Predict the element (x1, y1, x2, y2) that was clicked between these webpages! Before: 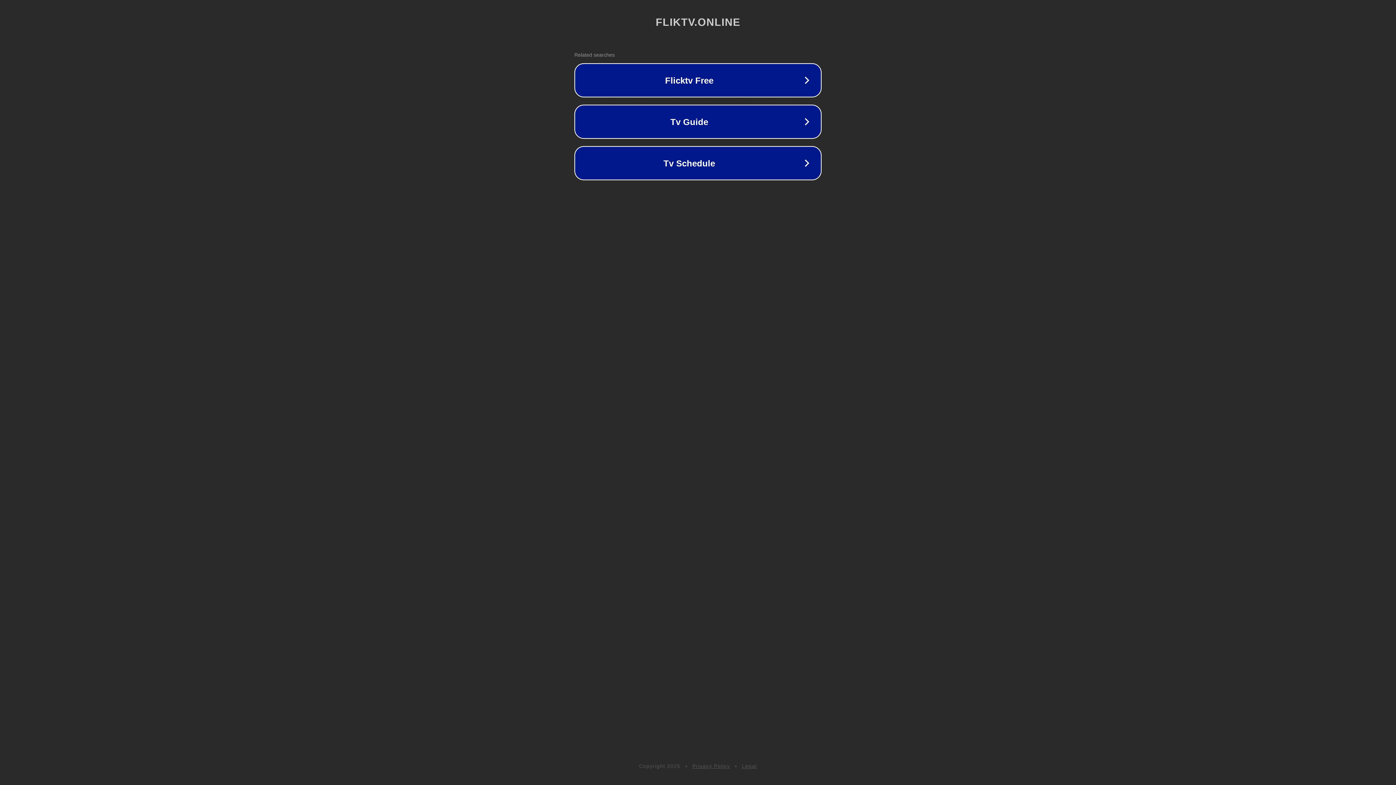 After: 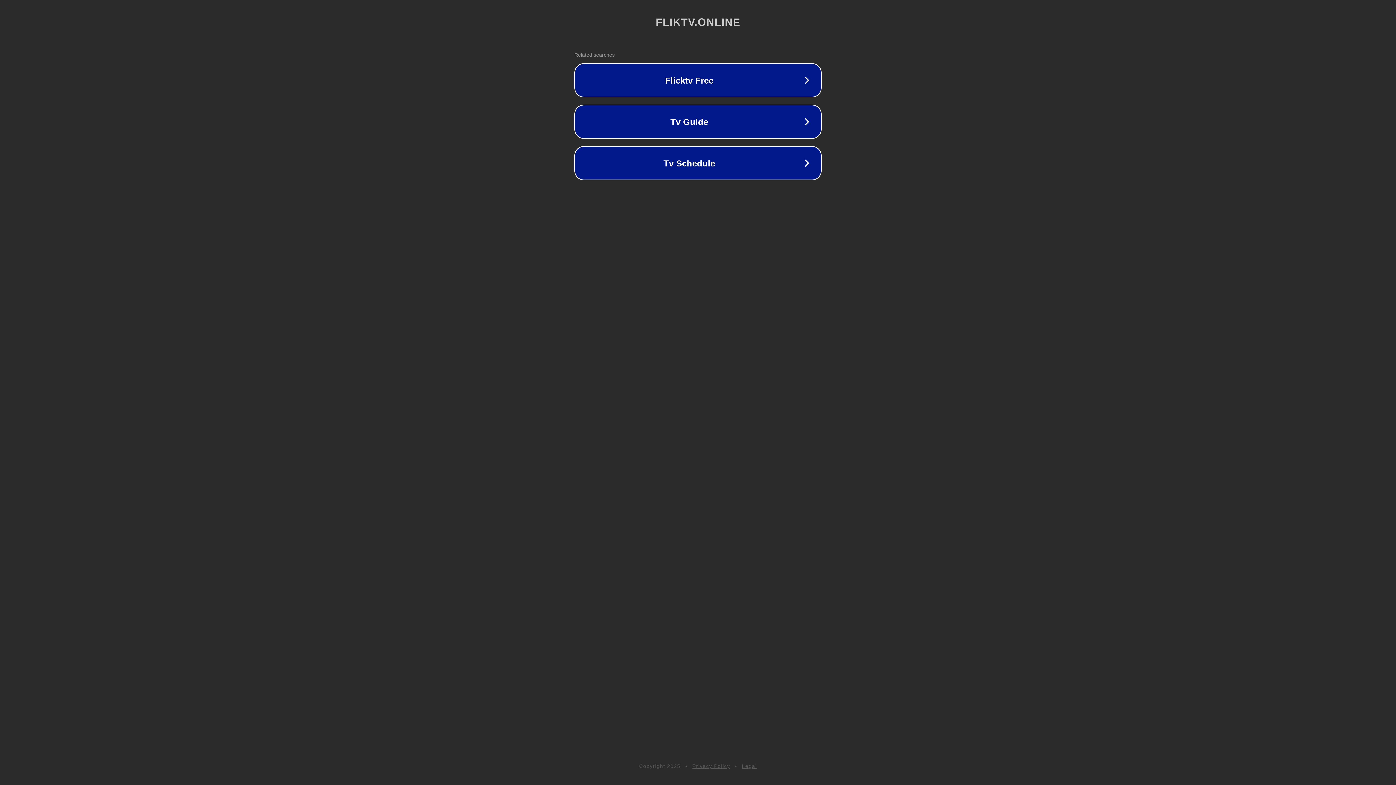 Action: label: Legal bbox: (742, 763, 757, 769)